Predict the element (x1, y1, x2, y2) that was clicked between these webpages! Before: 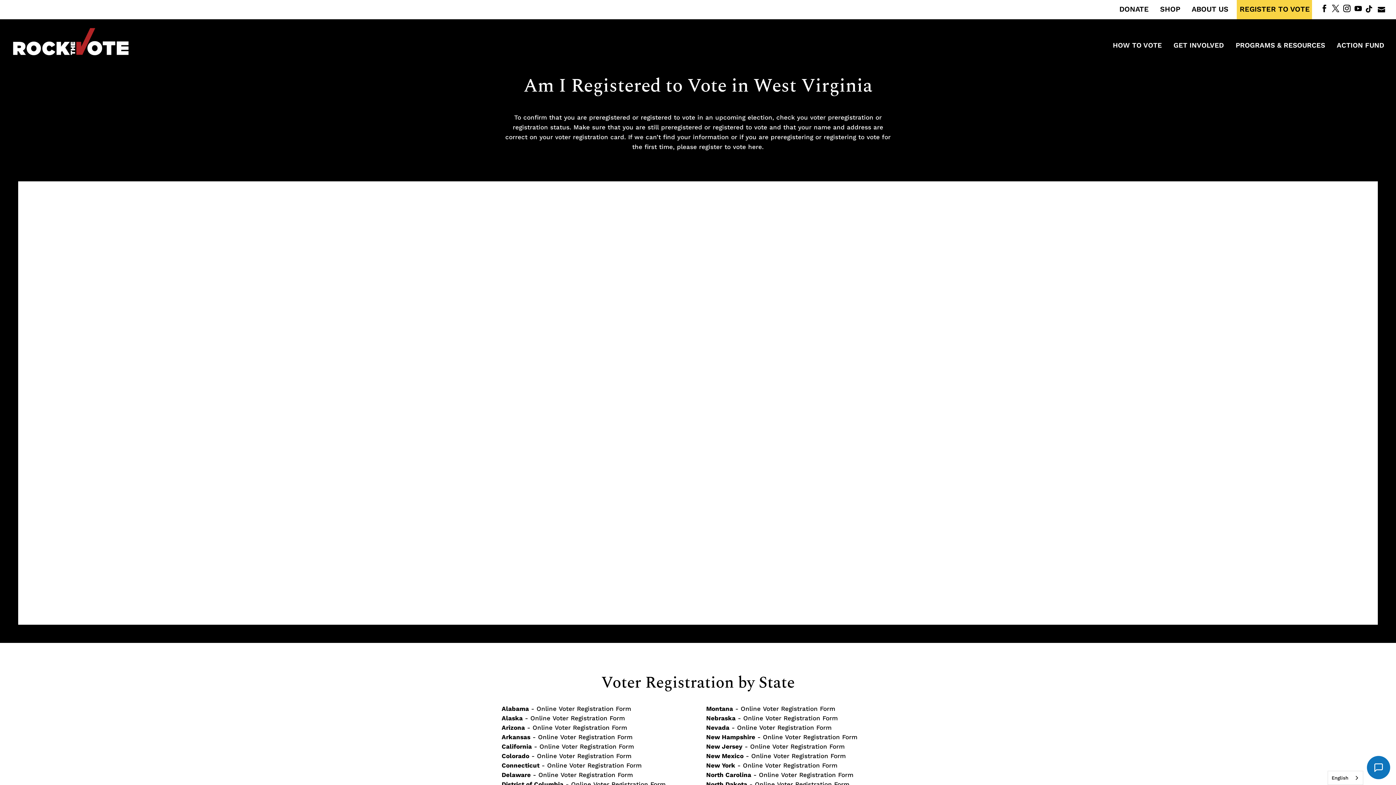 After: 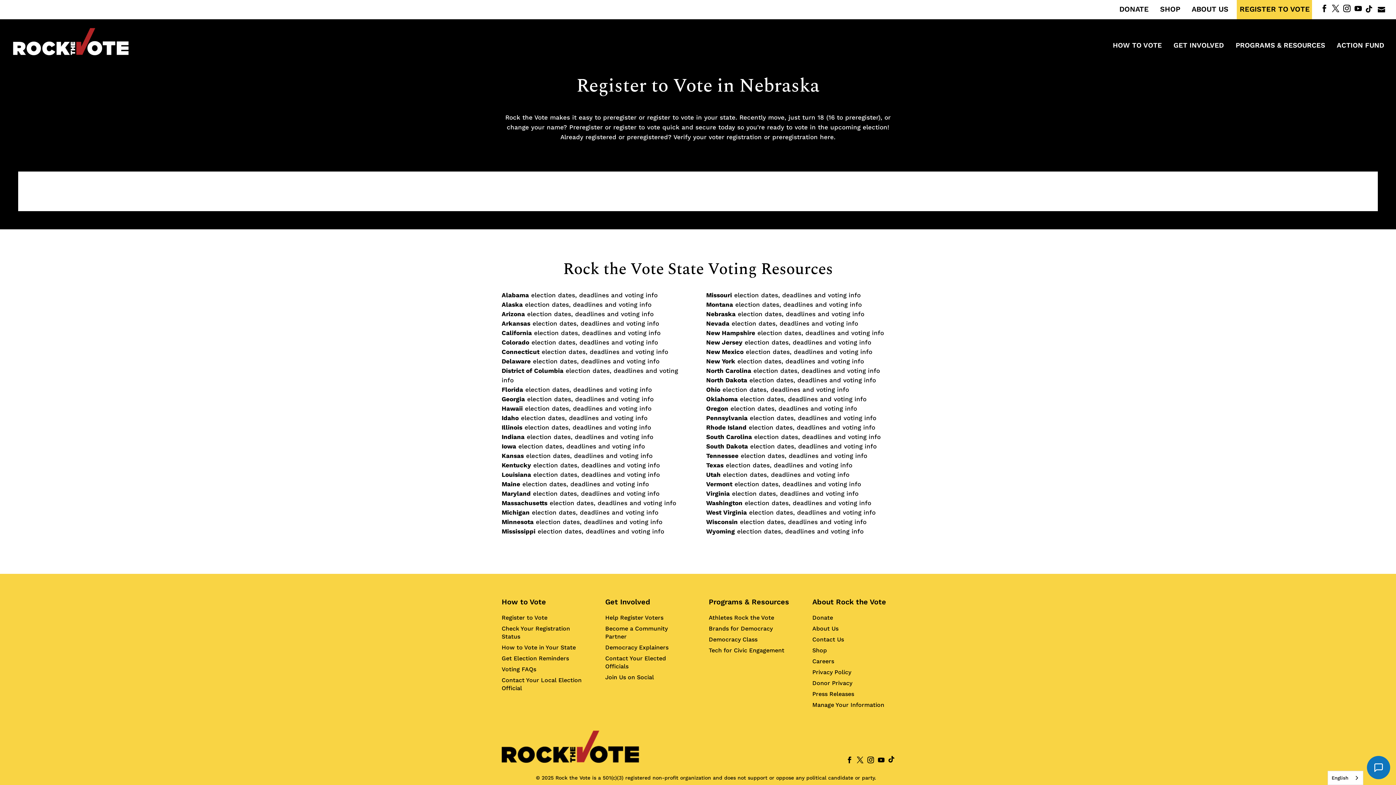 Action: label: Nebraska - Online Voter Registration Form bbox: (706, 714, 838, 722)